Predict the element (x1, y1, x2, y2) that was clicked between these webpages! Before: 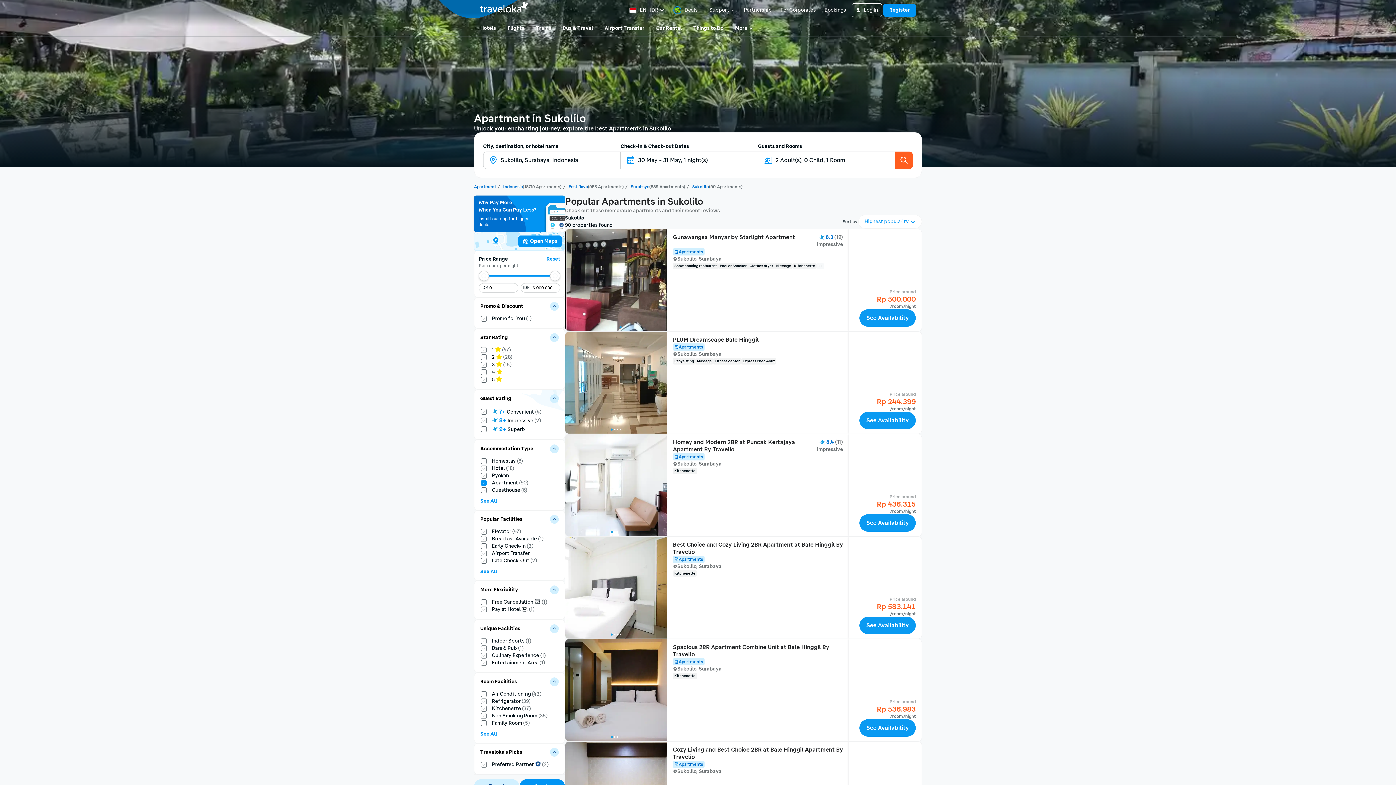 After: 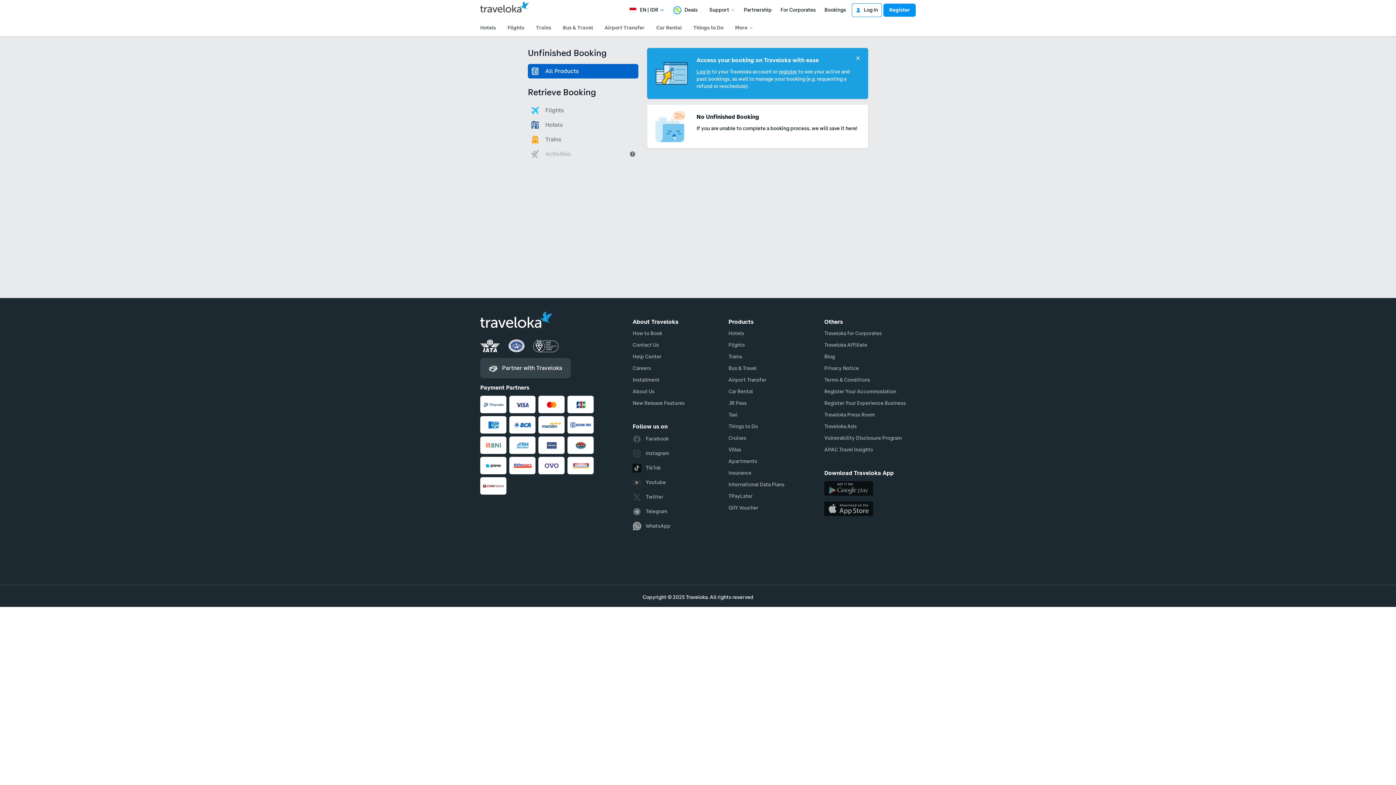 Action: bbox: (824, 6, 846, 13) label: Bookings